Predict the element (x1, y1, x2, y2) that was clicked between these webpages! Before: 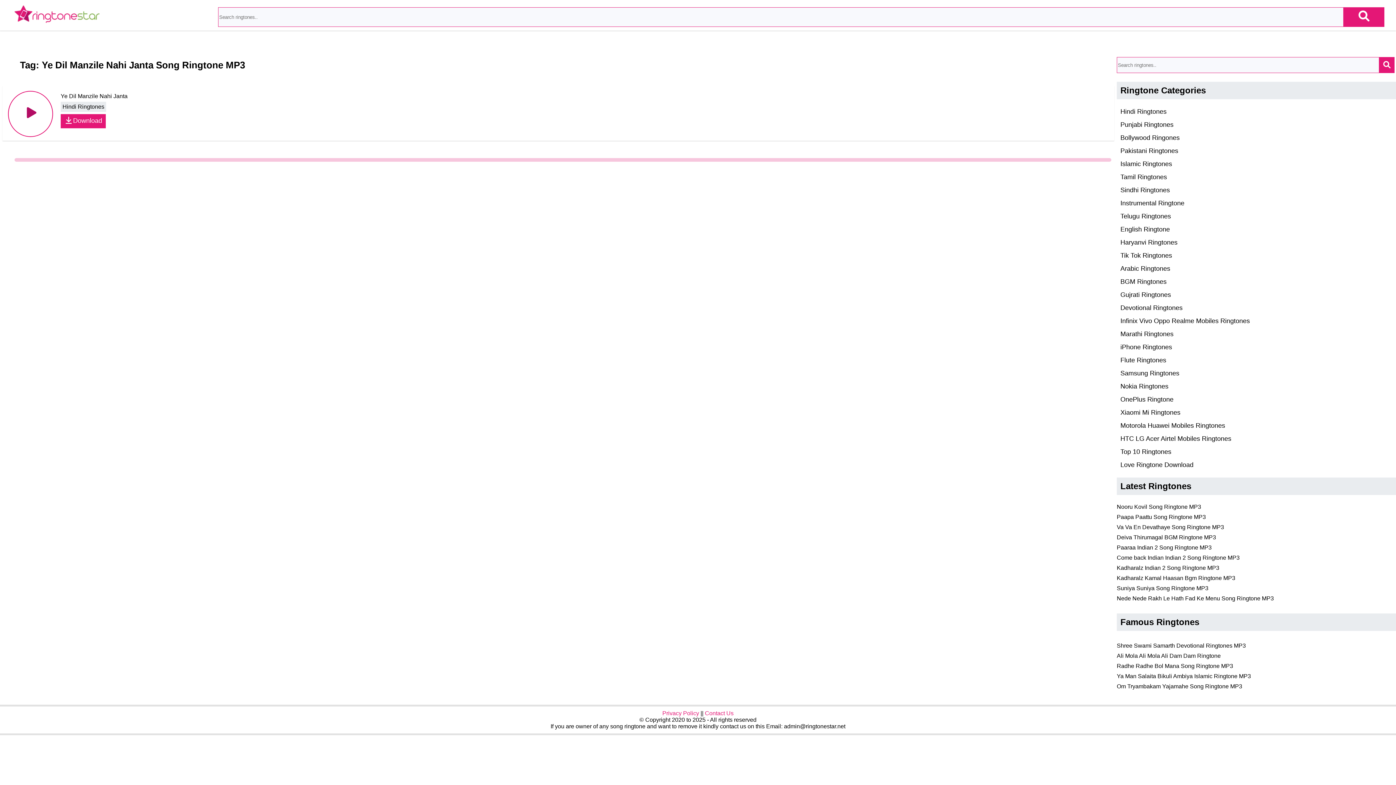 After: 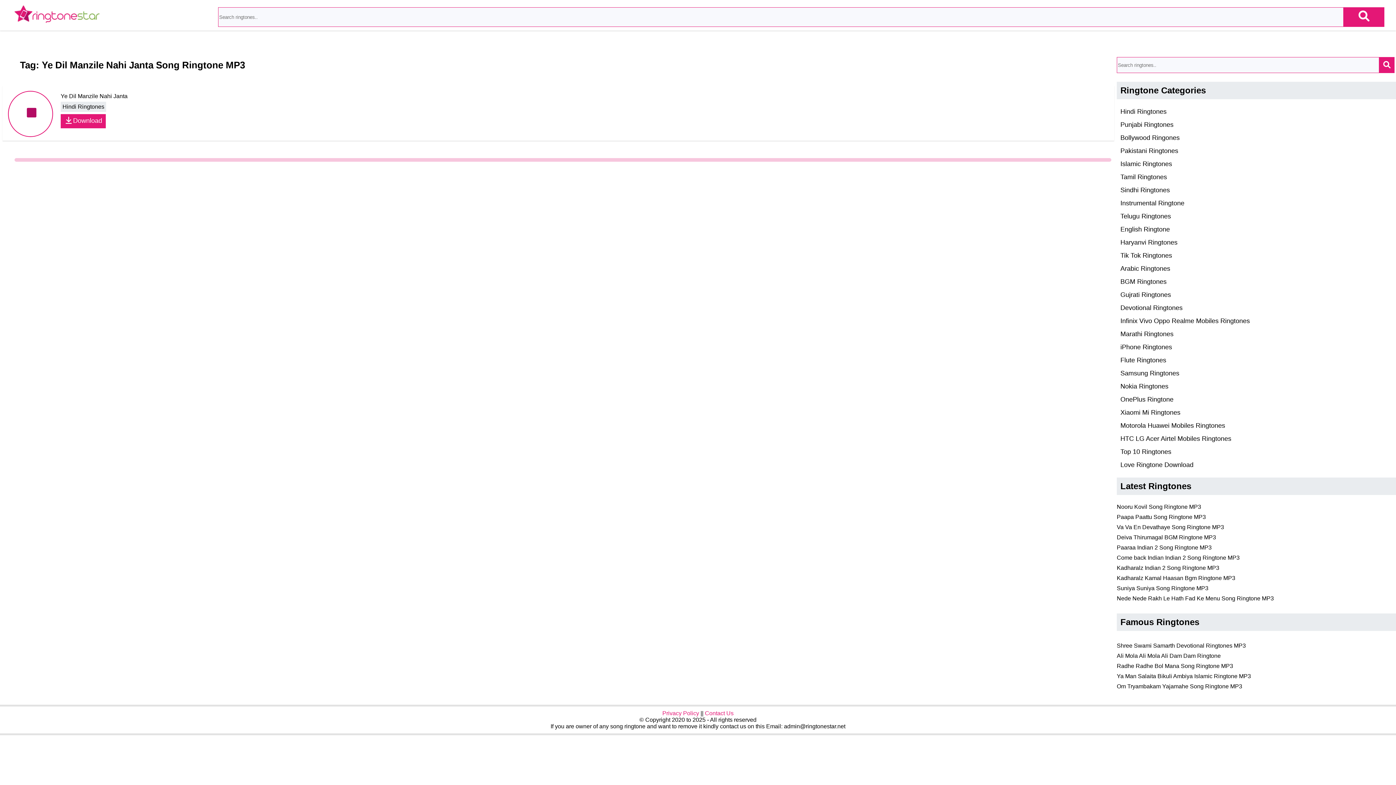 Action: bbox: (8, 90, 53, 136)